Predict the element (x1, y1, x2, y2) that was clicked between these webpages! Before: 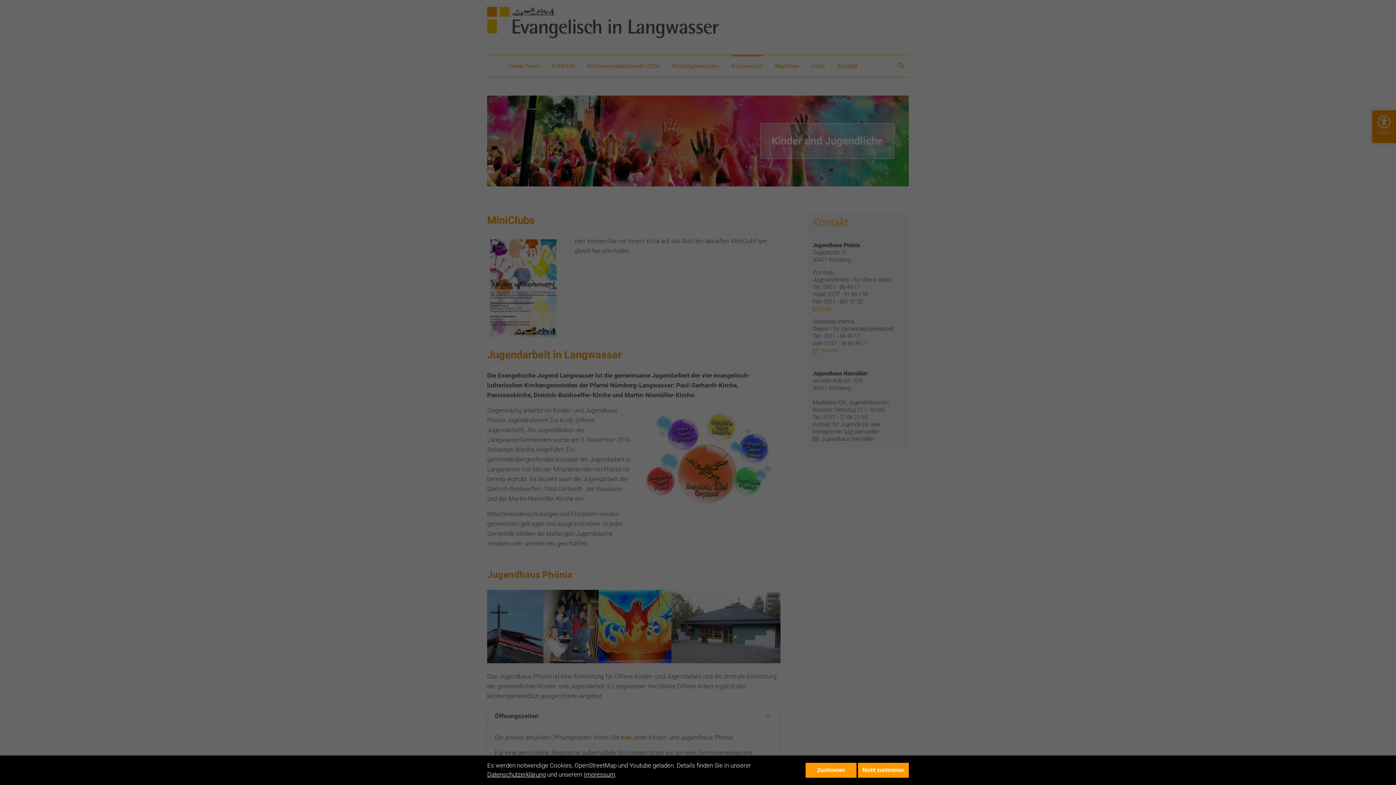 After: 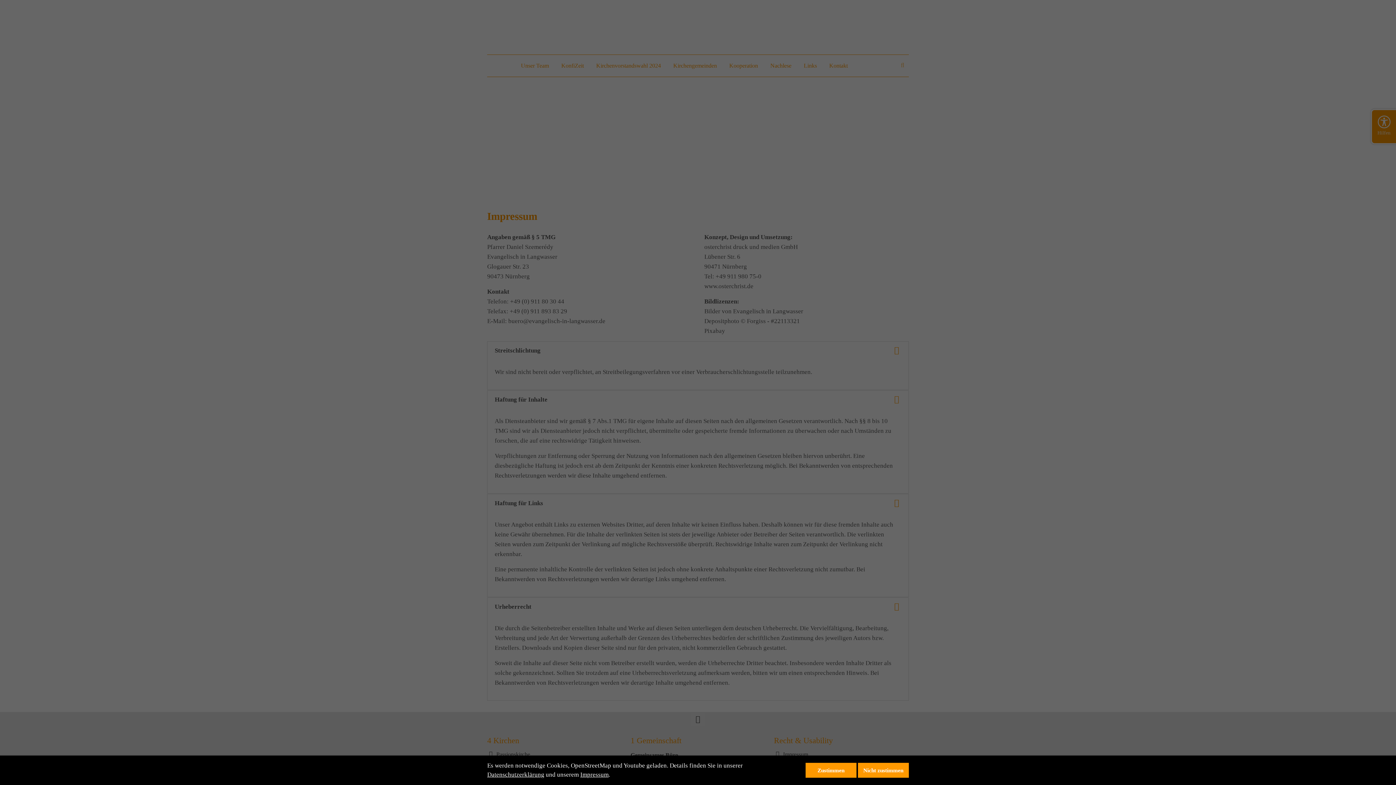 Action: label: Impressum bbox: (584, 771, 615, 778)